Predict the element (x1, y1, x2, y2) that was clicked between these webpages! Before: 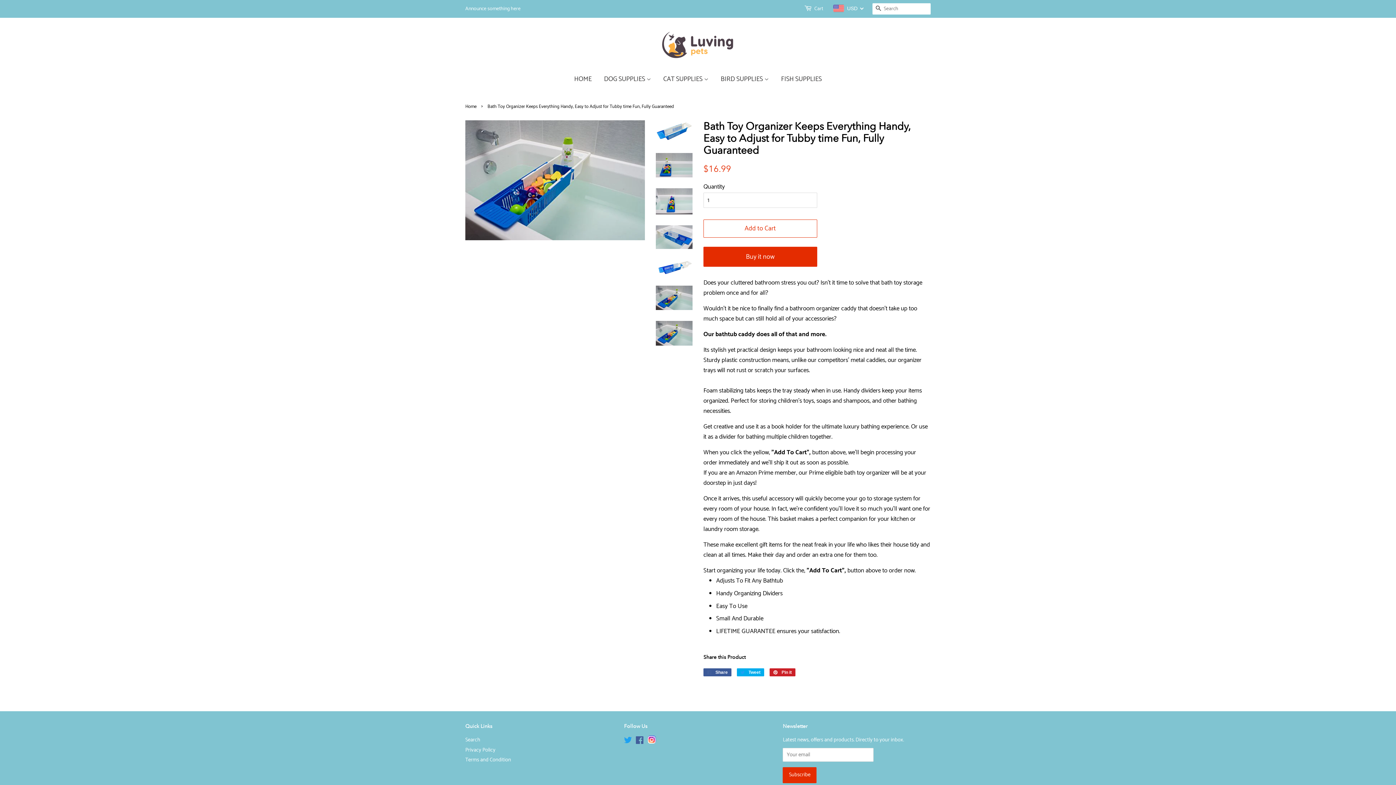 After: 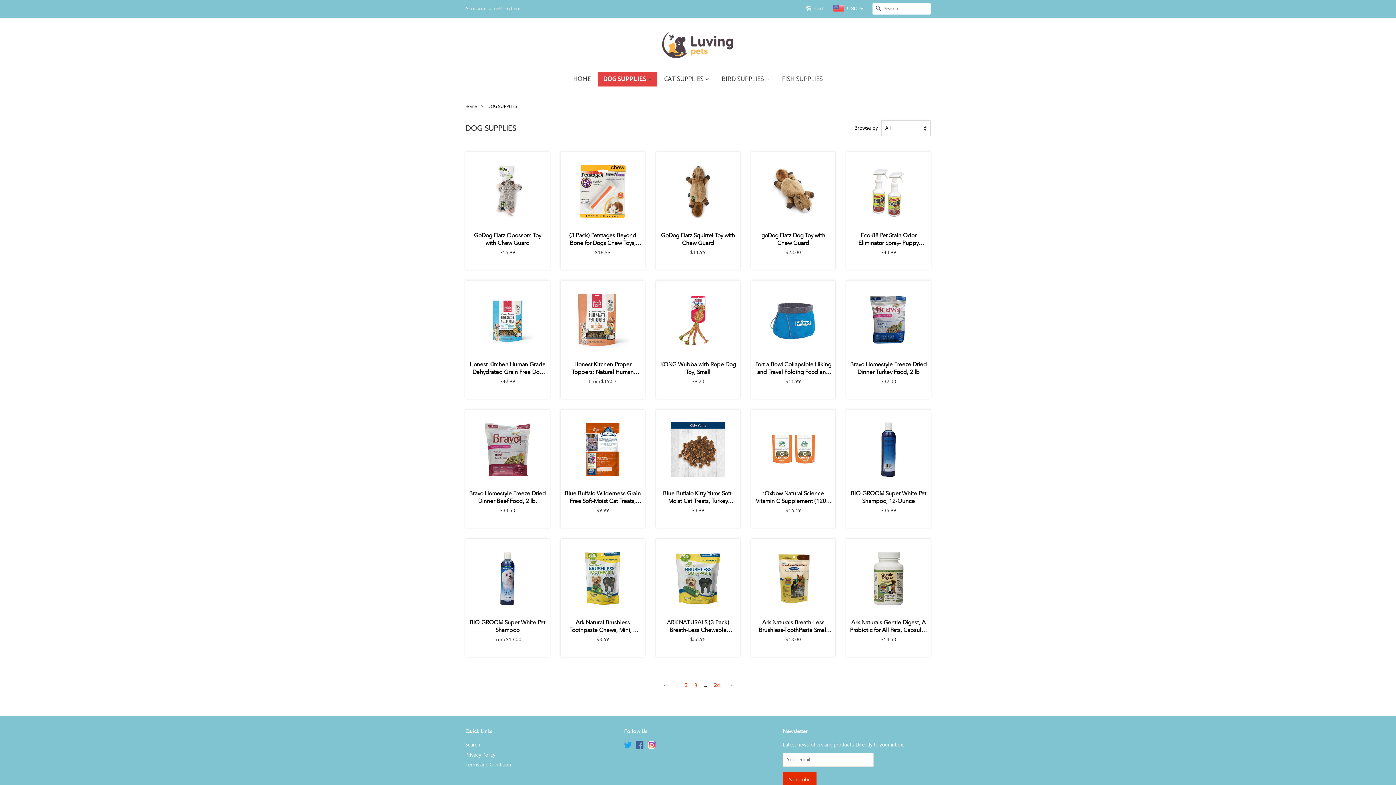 Action: bbox: (598, 72, 656, 86) label: DOG SUPPLIES 